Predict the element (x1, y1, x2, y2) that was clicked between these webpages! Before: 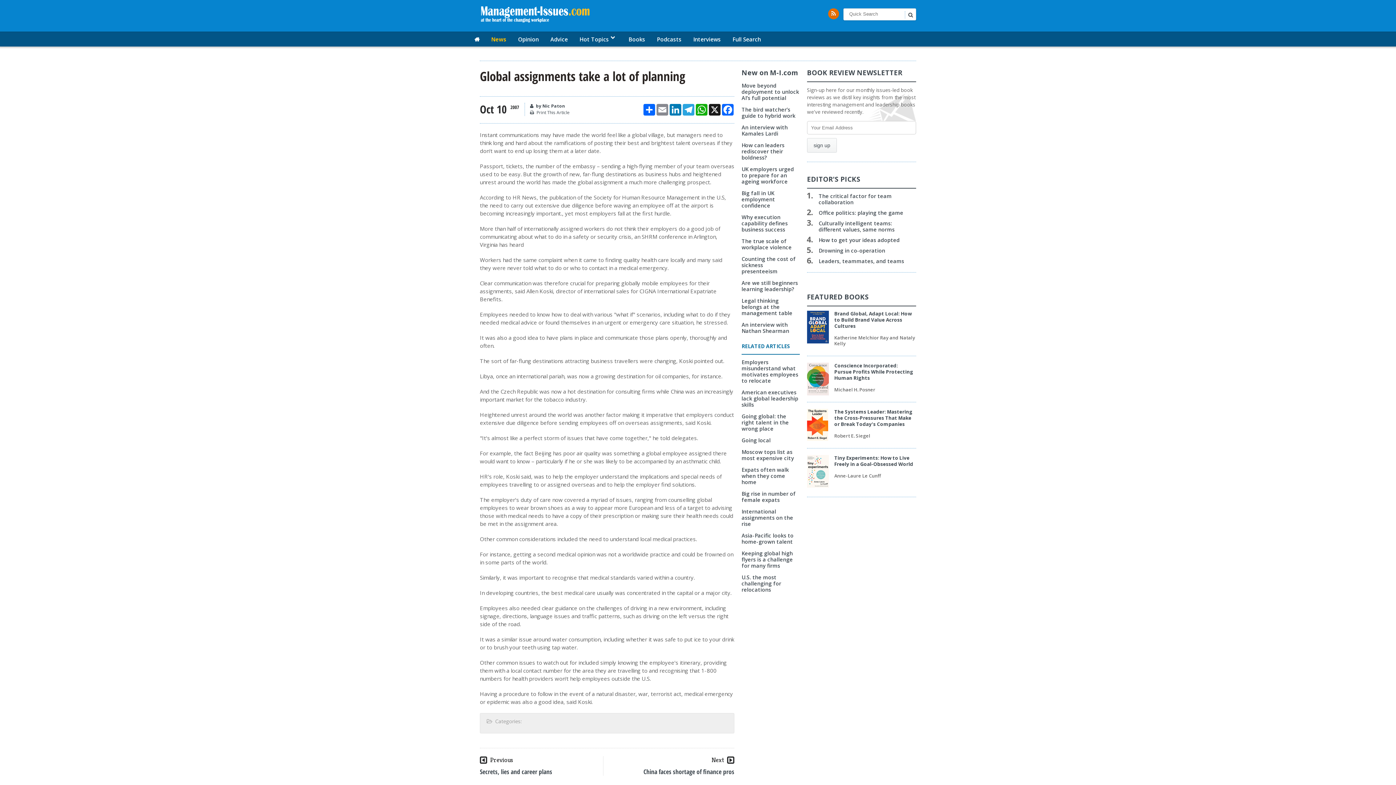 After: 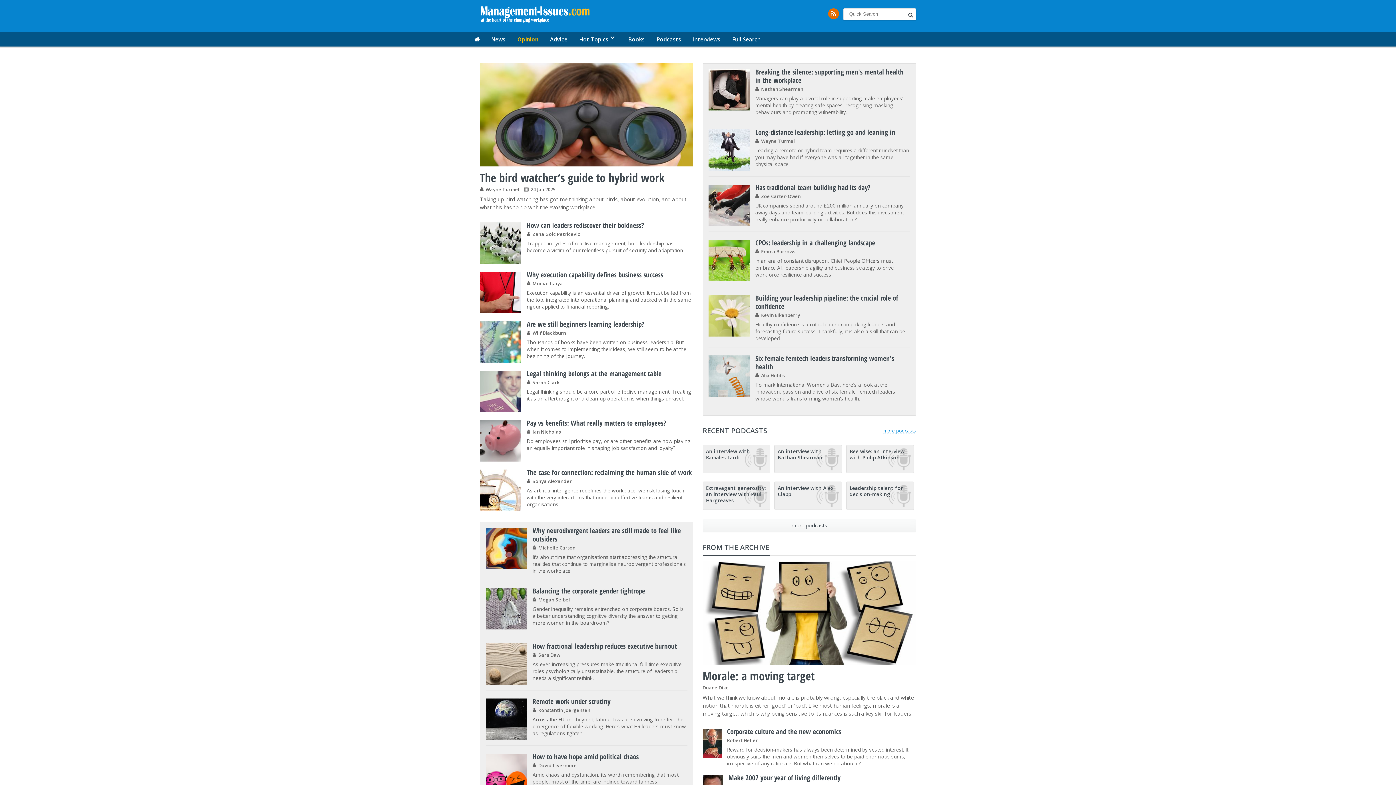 Action: bbox: (518, 32, 538, 46) label: Opinion